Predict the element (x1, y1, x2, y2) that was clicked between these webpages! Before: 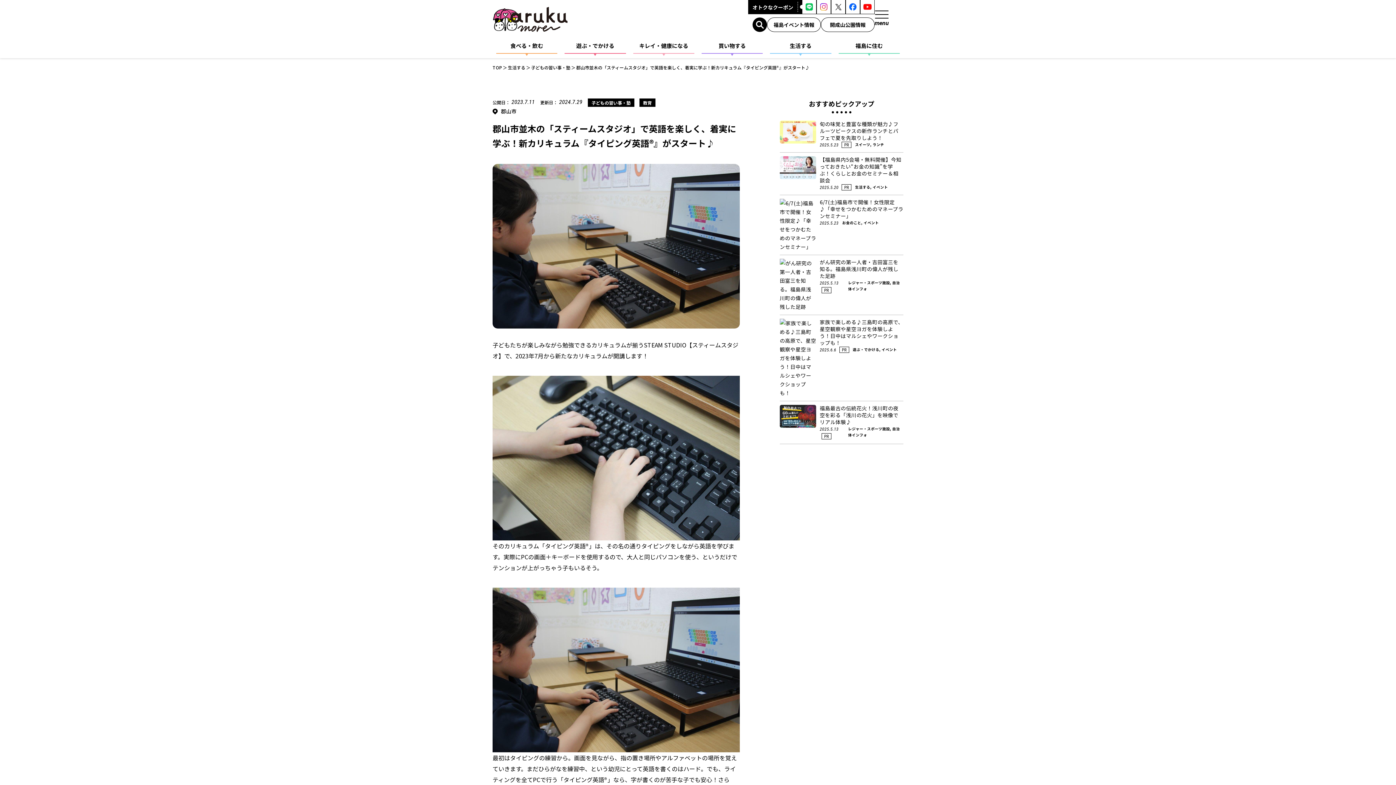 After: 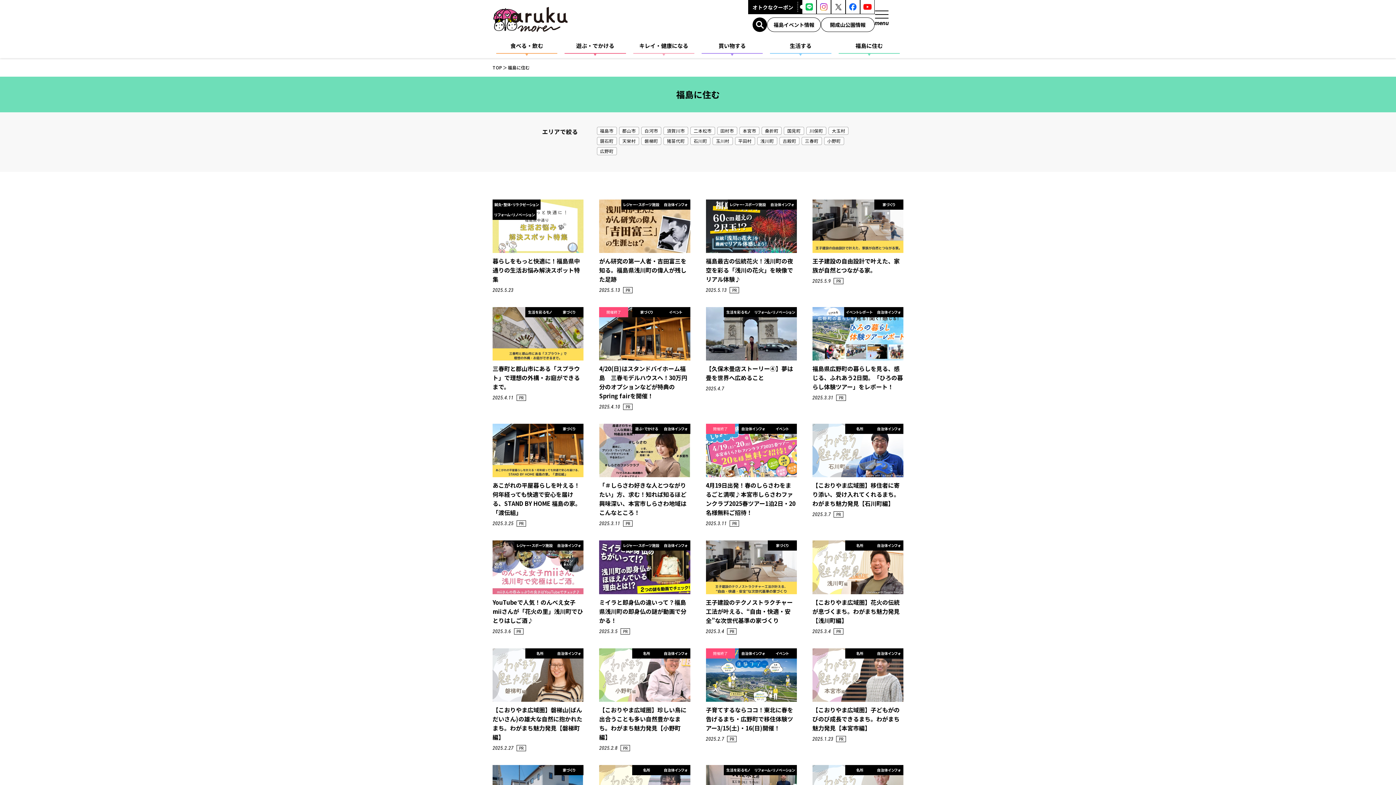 Action: bbox: (838, 36, 899, 58) label: 福島に住む